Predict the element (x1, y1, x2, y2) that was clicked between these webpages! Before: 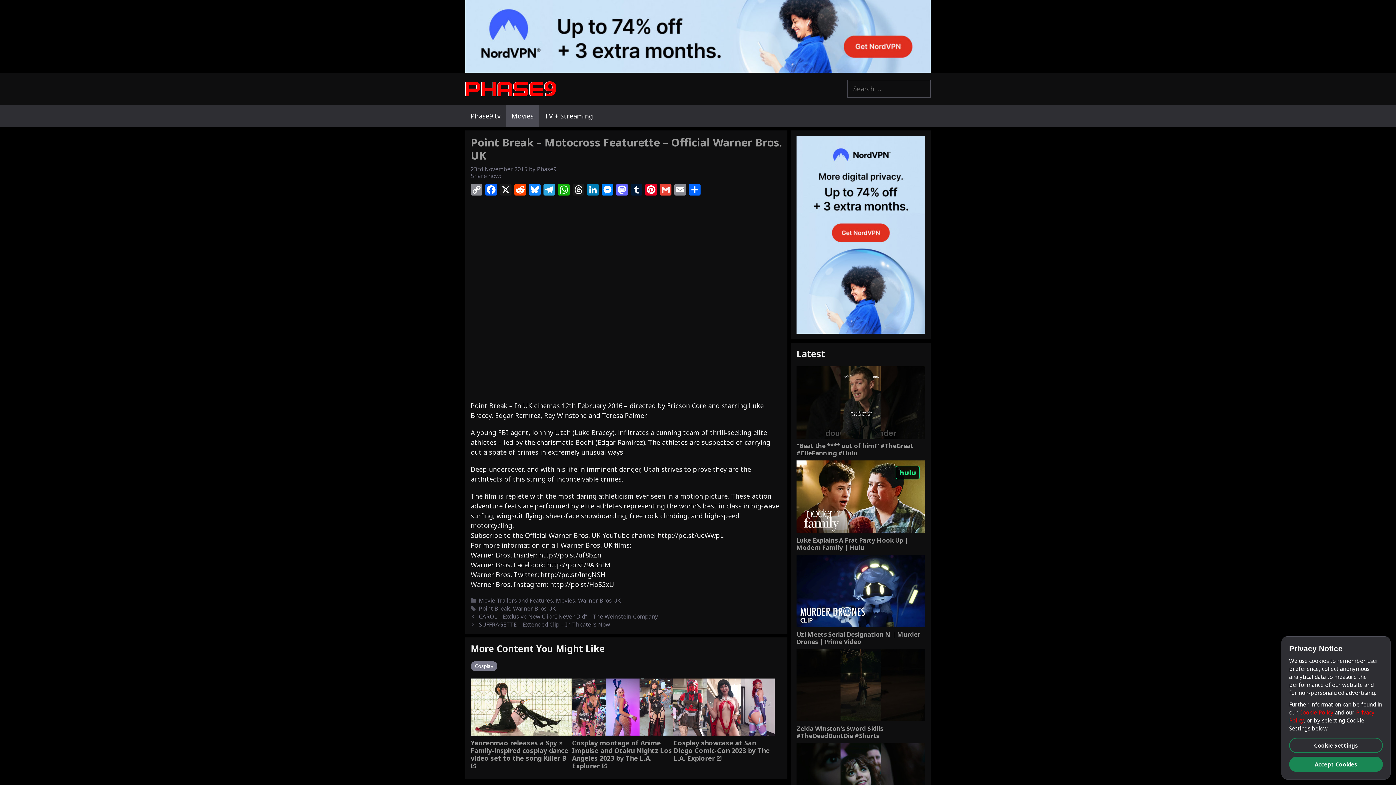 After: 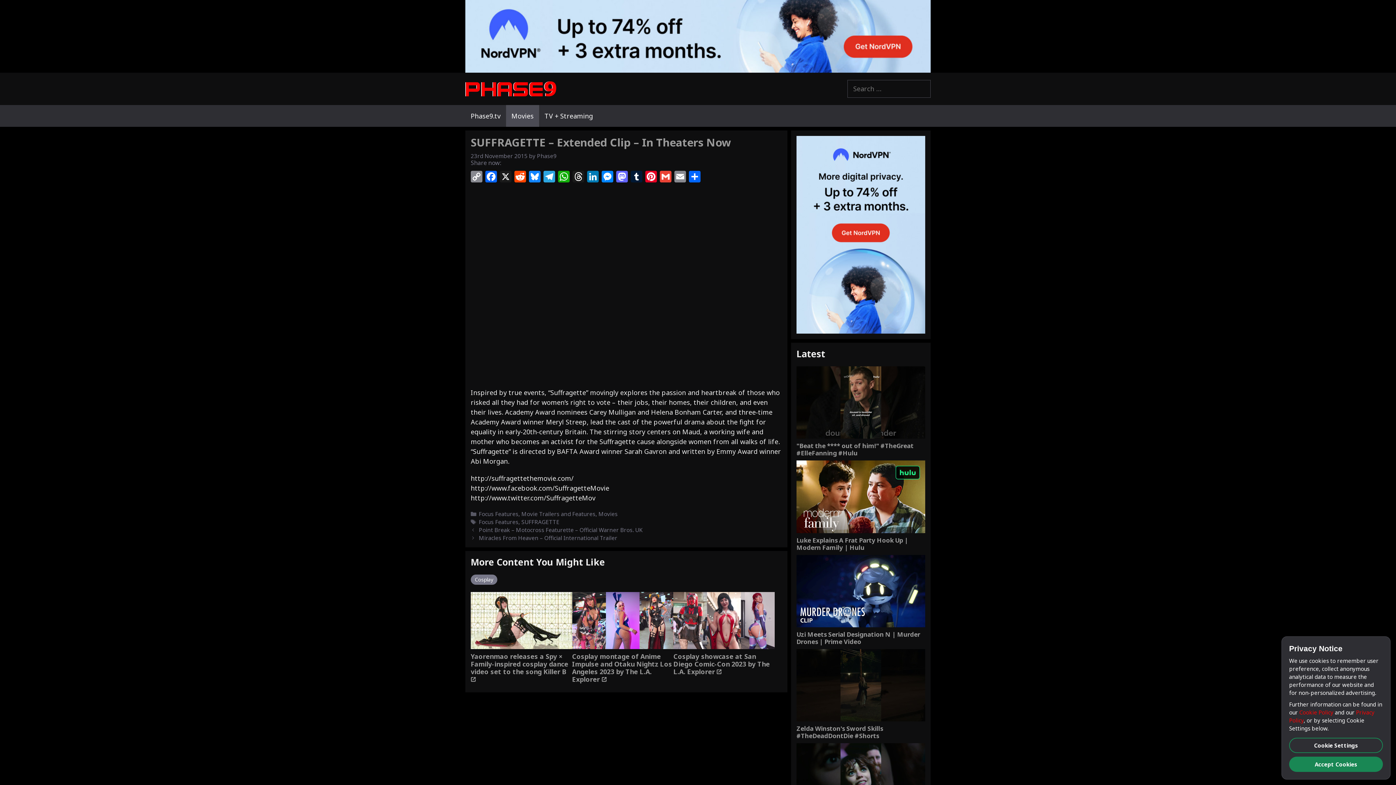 Action: bbox: (478, 621, 610, 628) label: SUFFRAGETTE – Extended Clip – In Theaters Now